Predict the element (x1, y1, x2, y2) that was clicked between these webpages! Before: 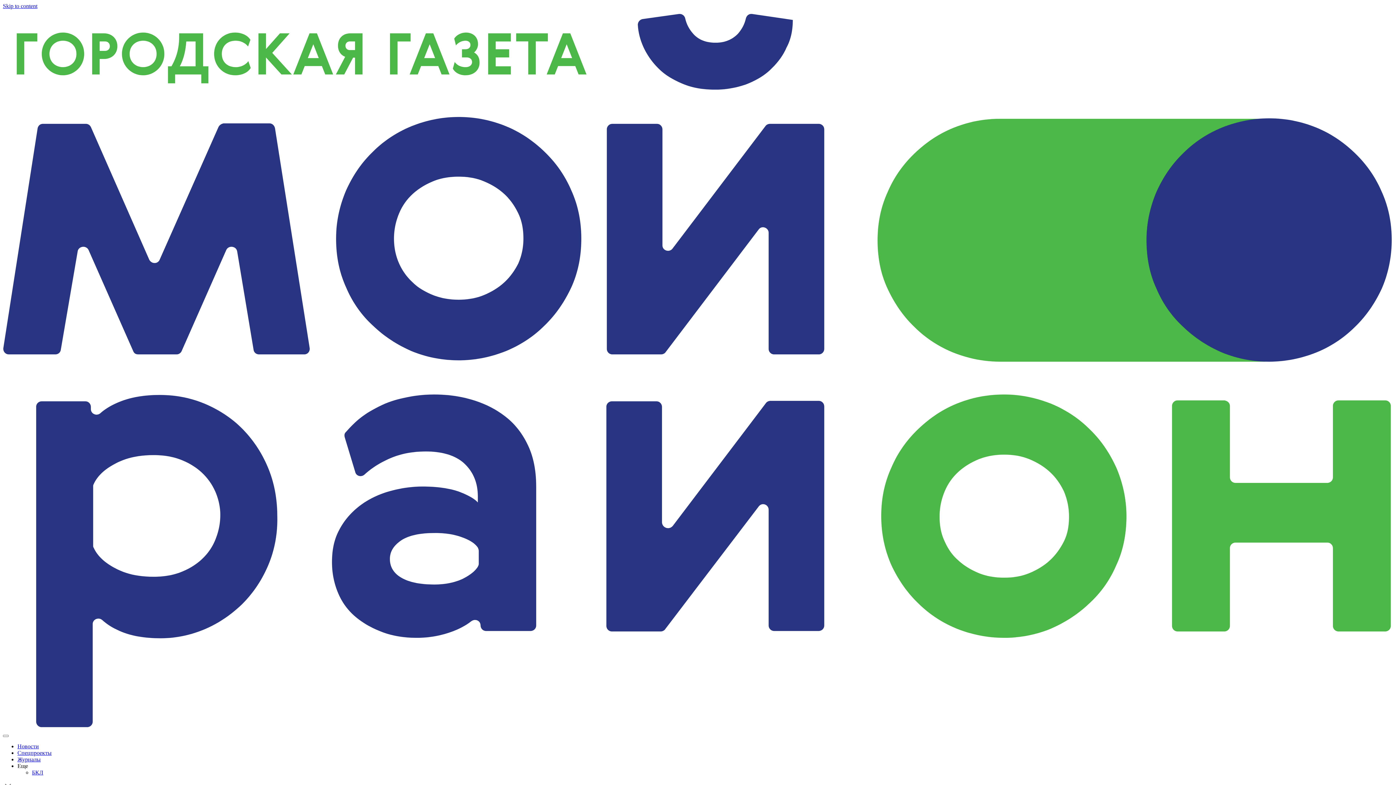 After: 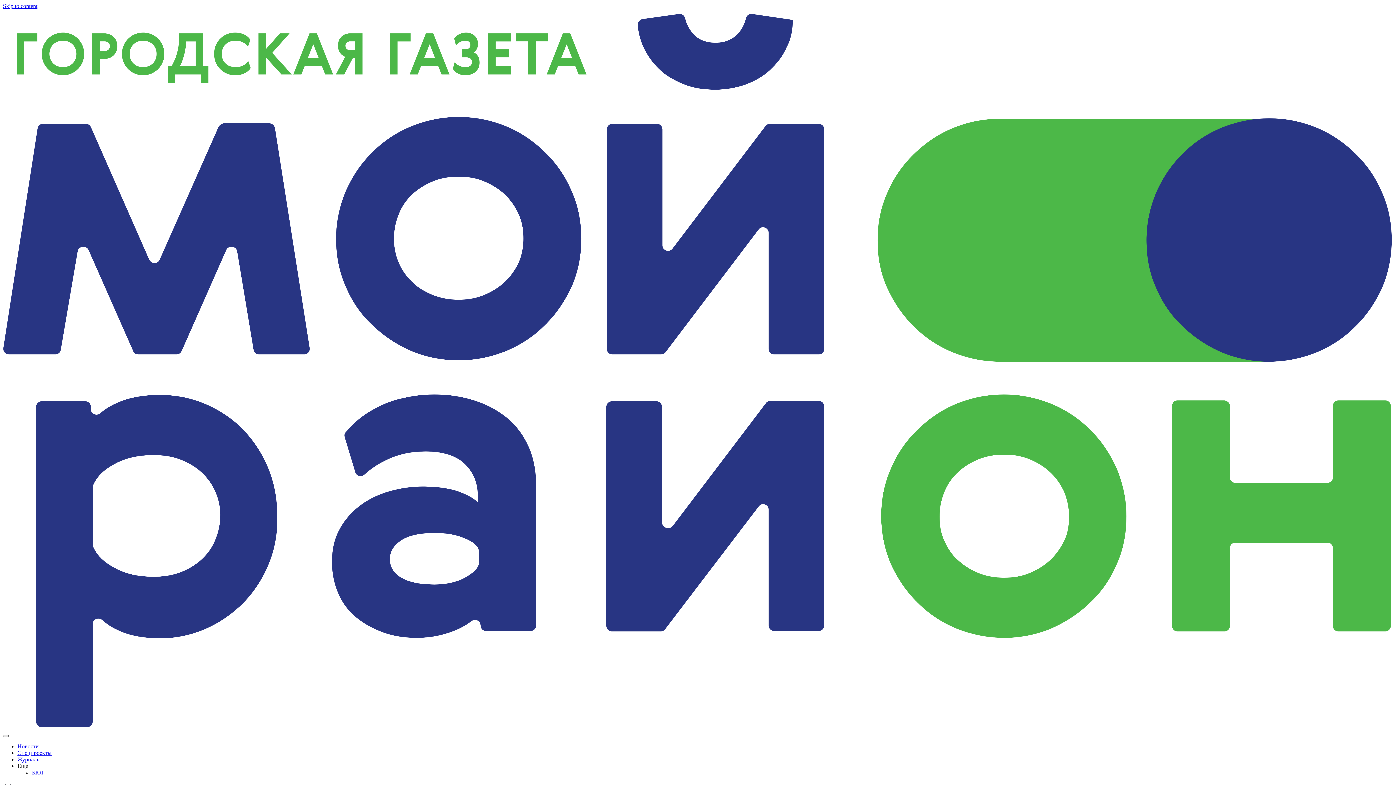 Action: bbox: (2, 735, 8, 737)